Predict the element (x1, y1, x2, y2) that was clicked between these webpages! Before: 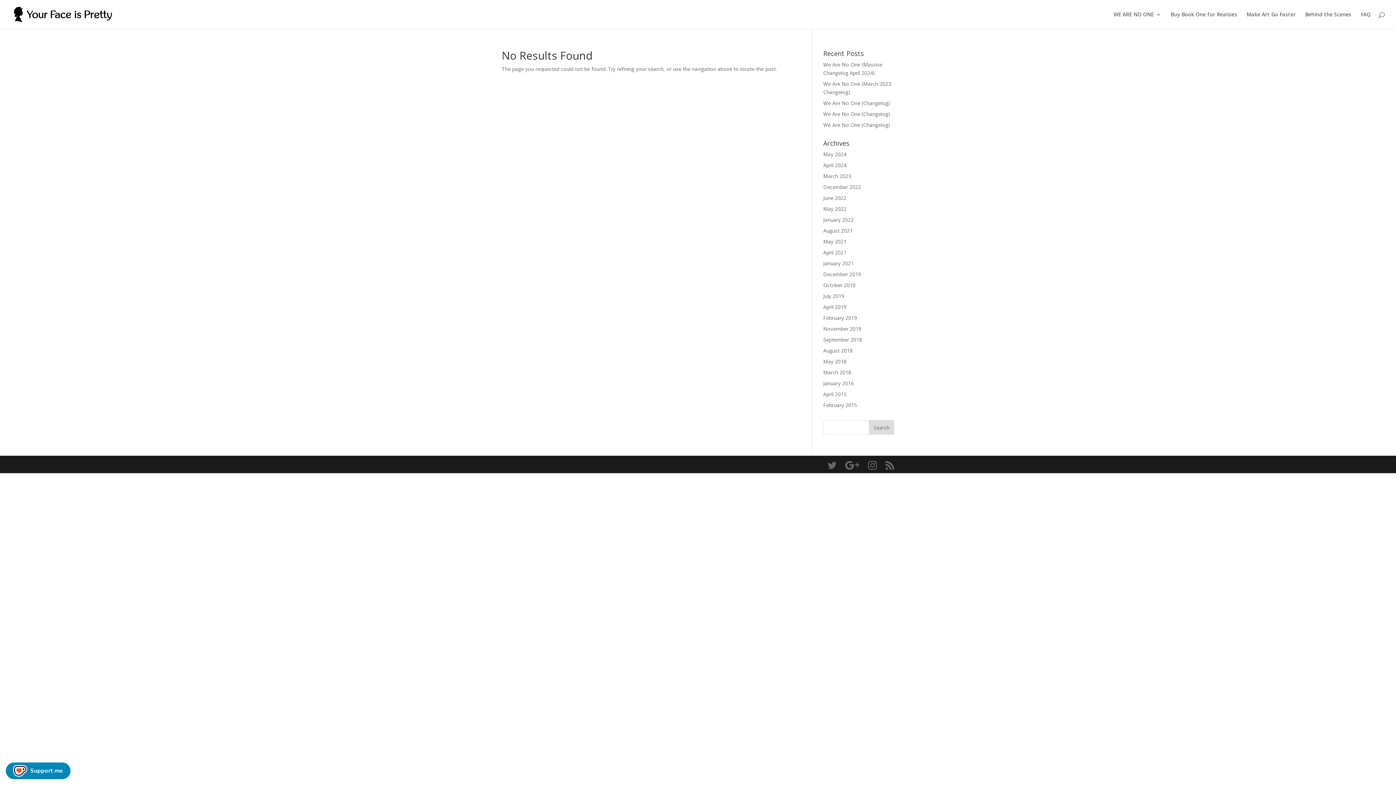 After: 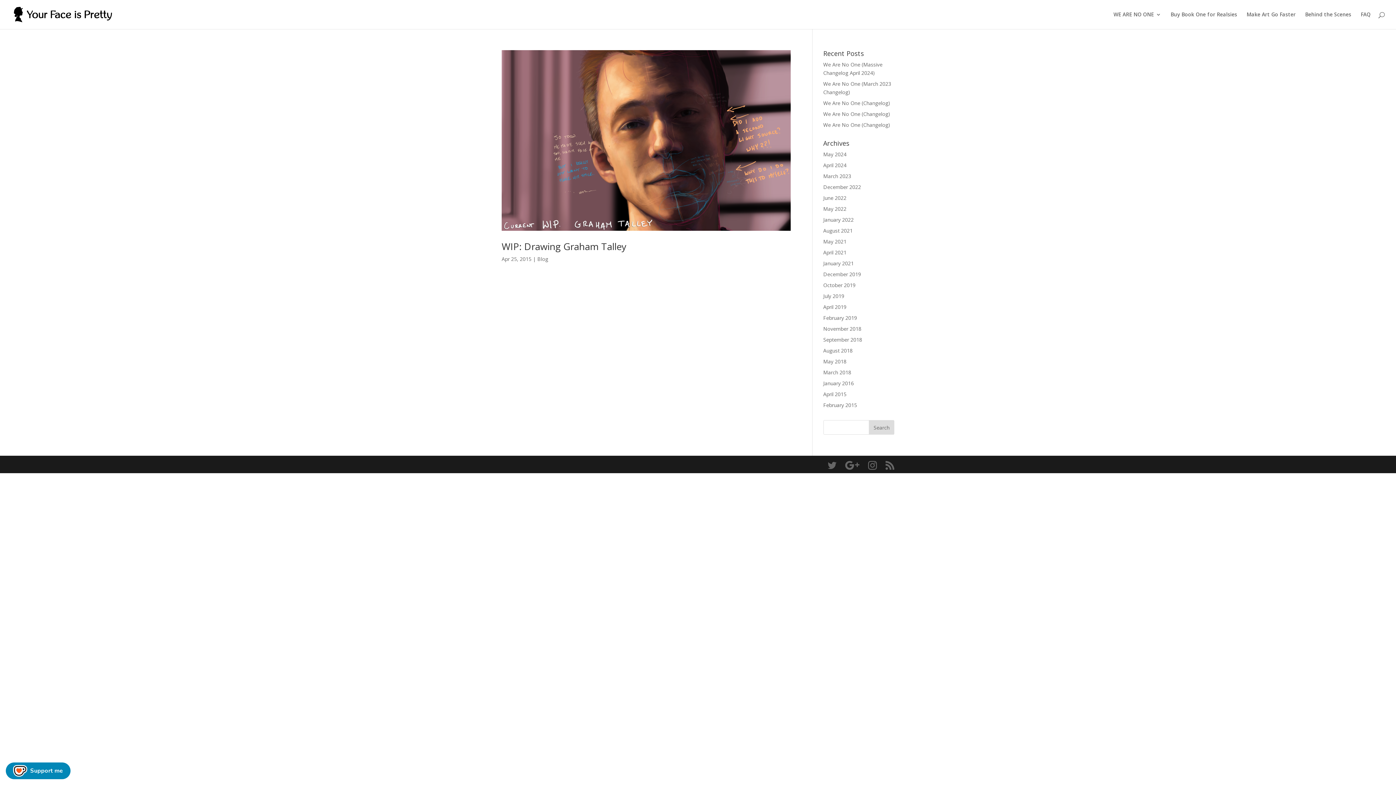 Action: bbox: (823, 390, 846, 397) label: April 2015